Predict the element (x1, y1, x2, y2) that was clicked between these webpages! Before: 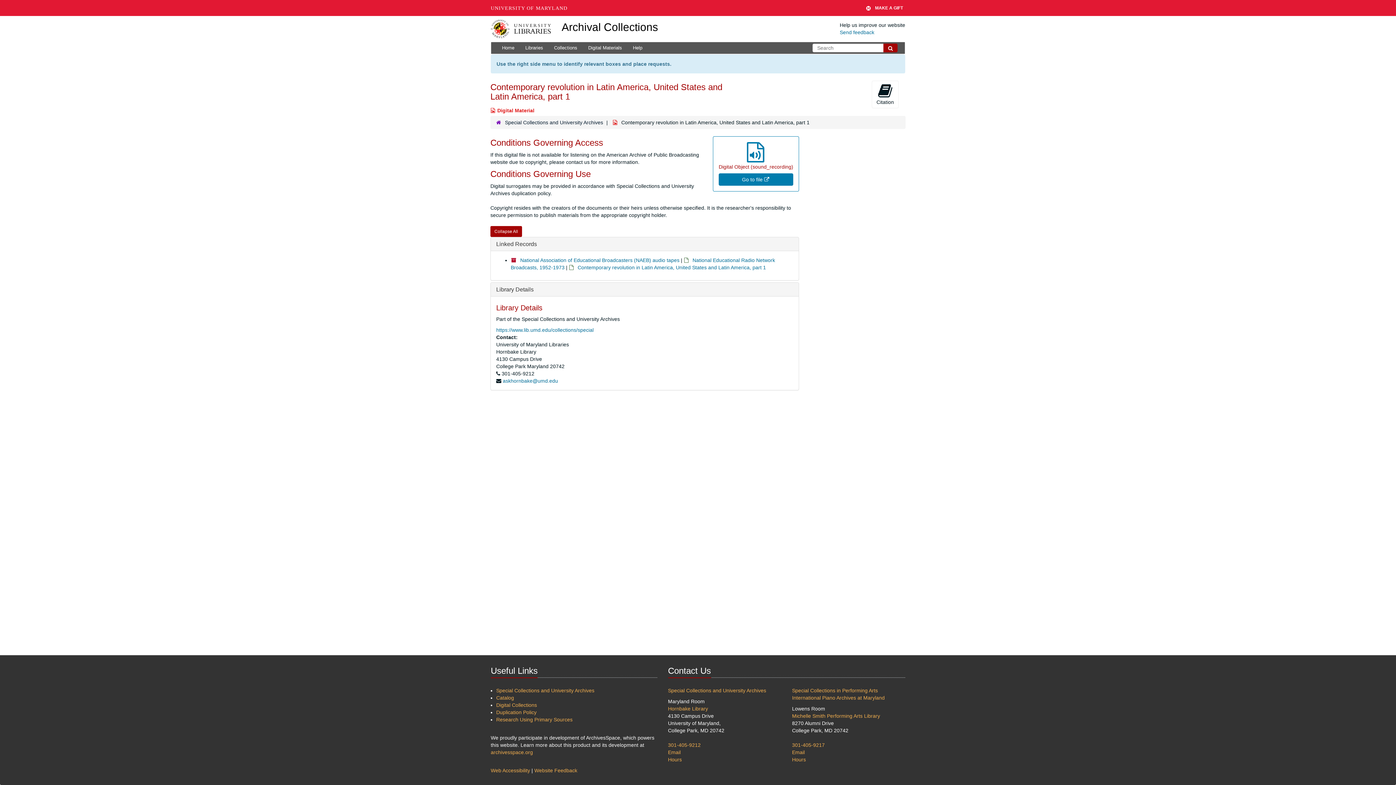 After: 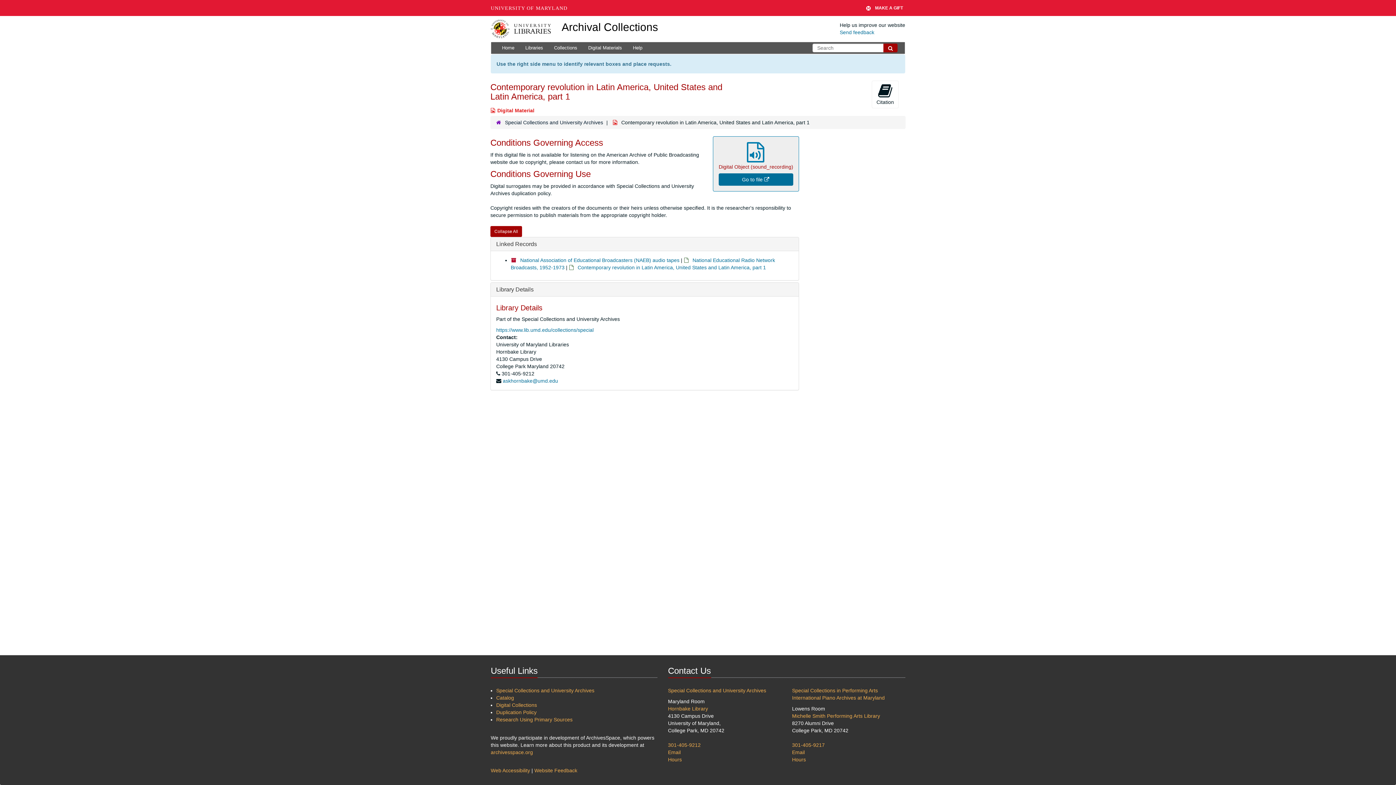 Action: label: Digital Object (sound_recording)

Go to file  bbox: (713, 136, 799, 191)